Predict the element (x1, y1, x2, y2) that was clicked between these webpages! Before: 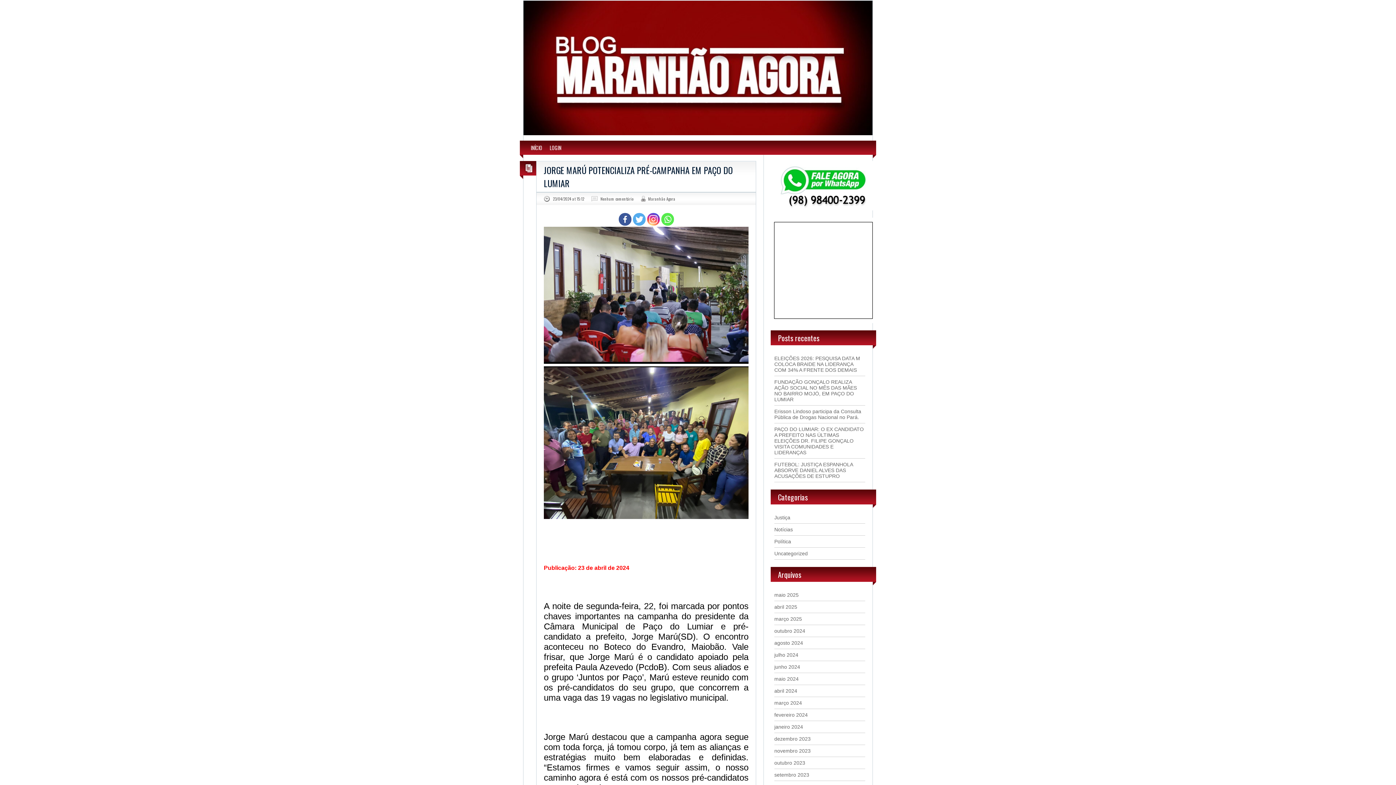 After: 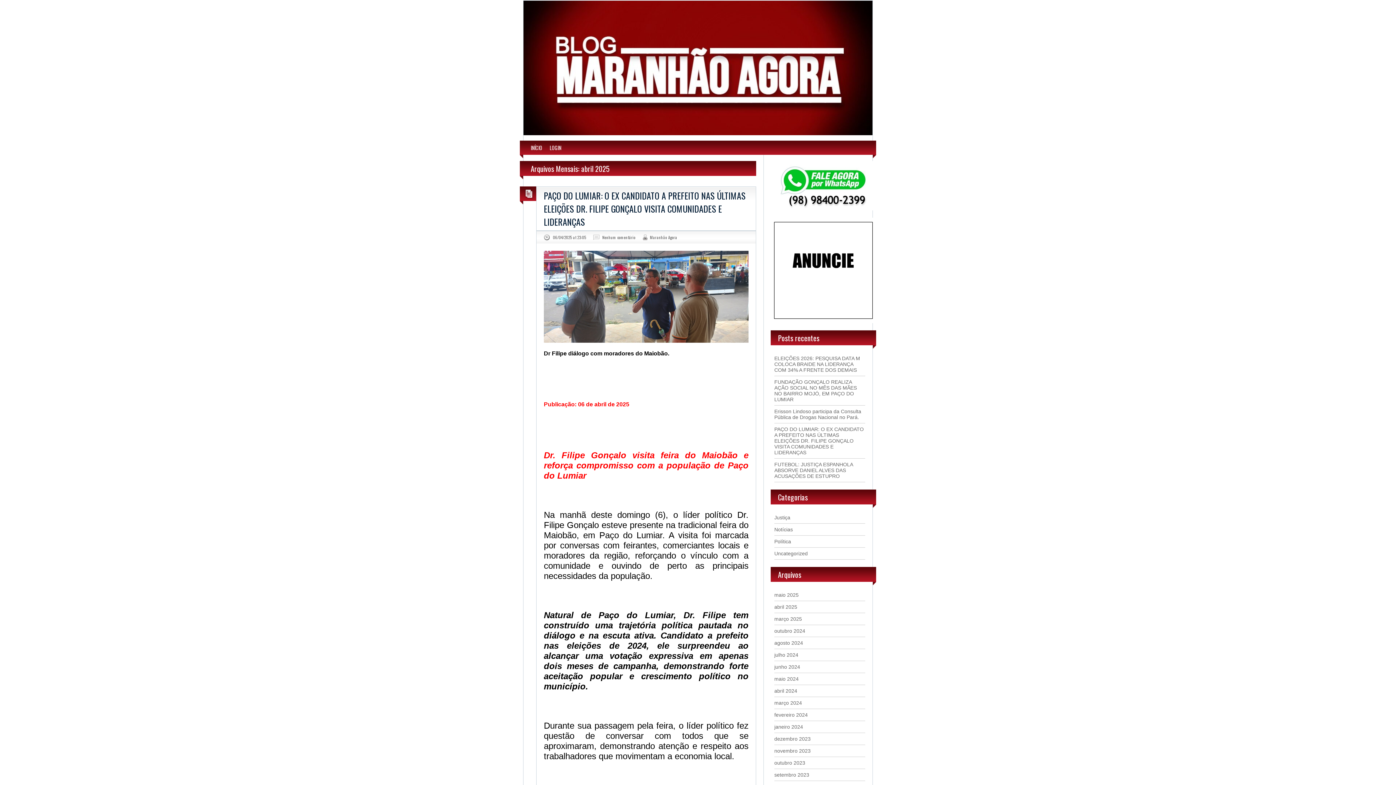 Action: label: abril 2025 bbox: (774, 604, 797, 610)